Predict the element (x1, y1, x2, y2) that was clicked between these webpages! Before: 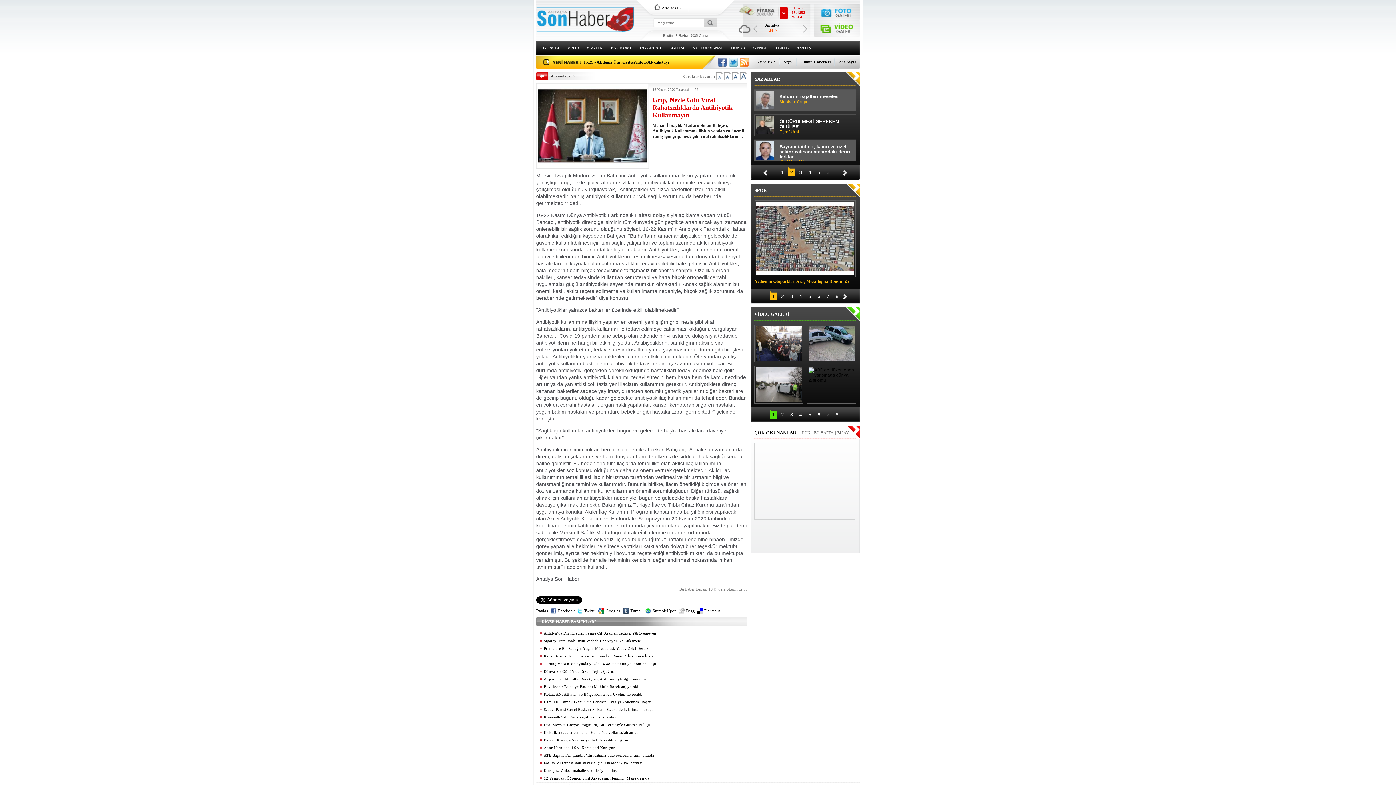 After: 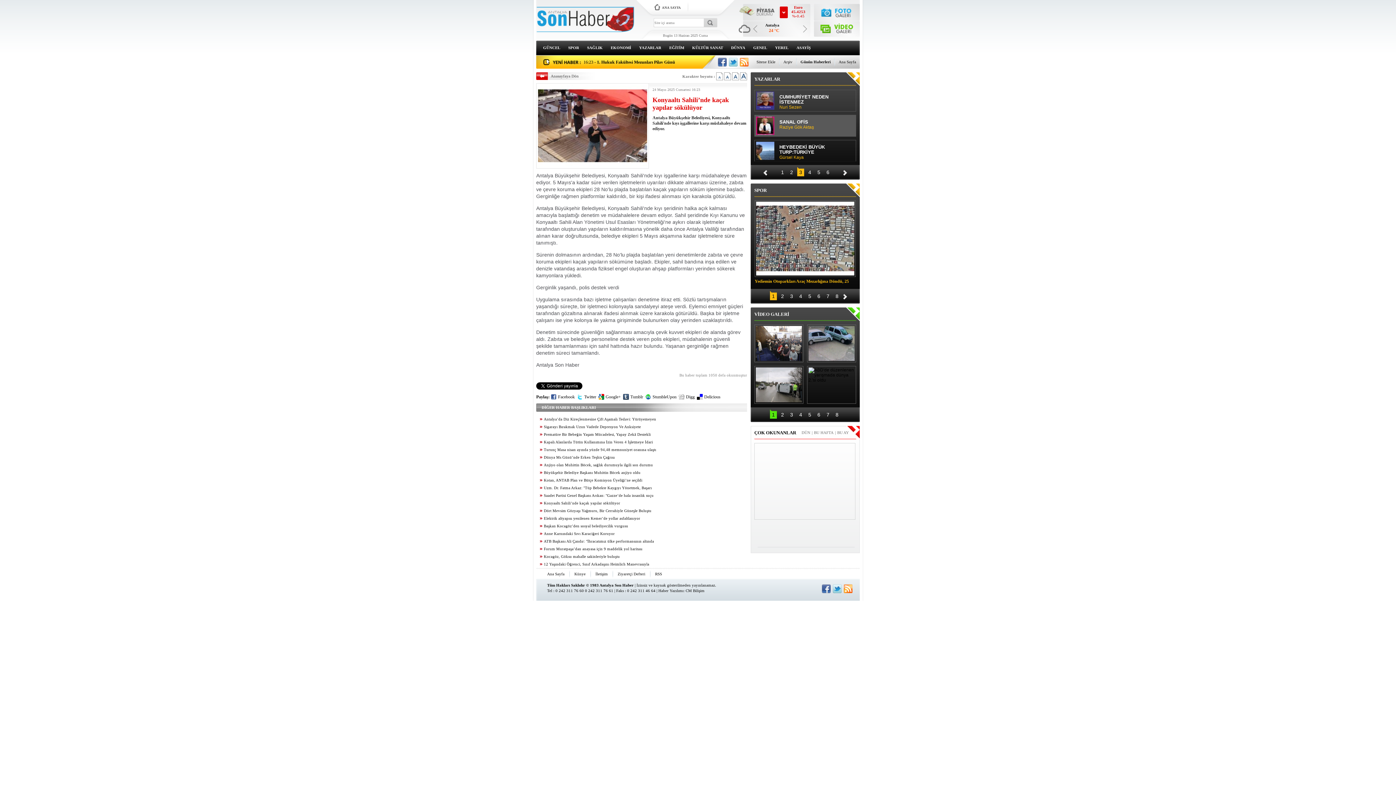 Action: label: Konyaaltı Sahili’nde kaçak yapılar sökülüyor bbox: (536, 715, 620, 719)